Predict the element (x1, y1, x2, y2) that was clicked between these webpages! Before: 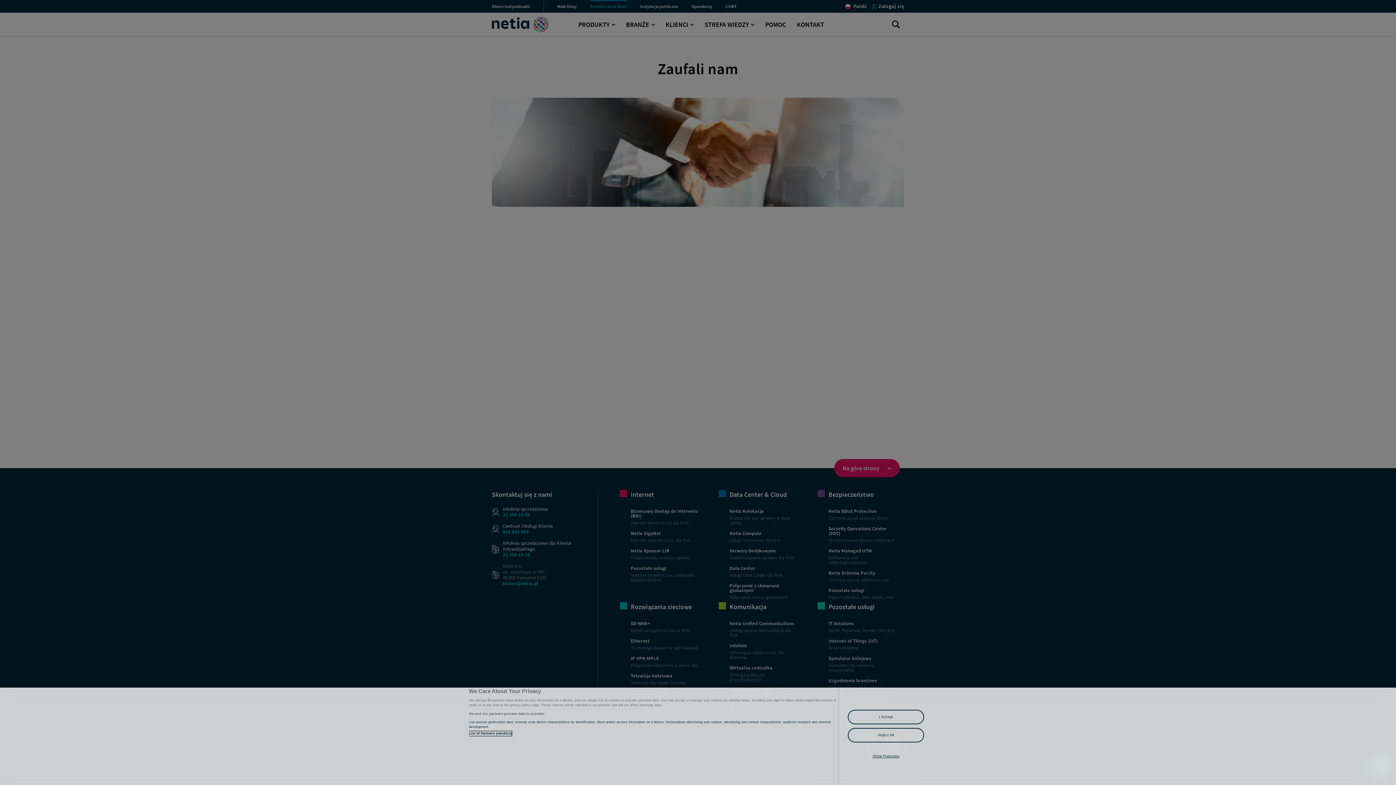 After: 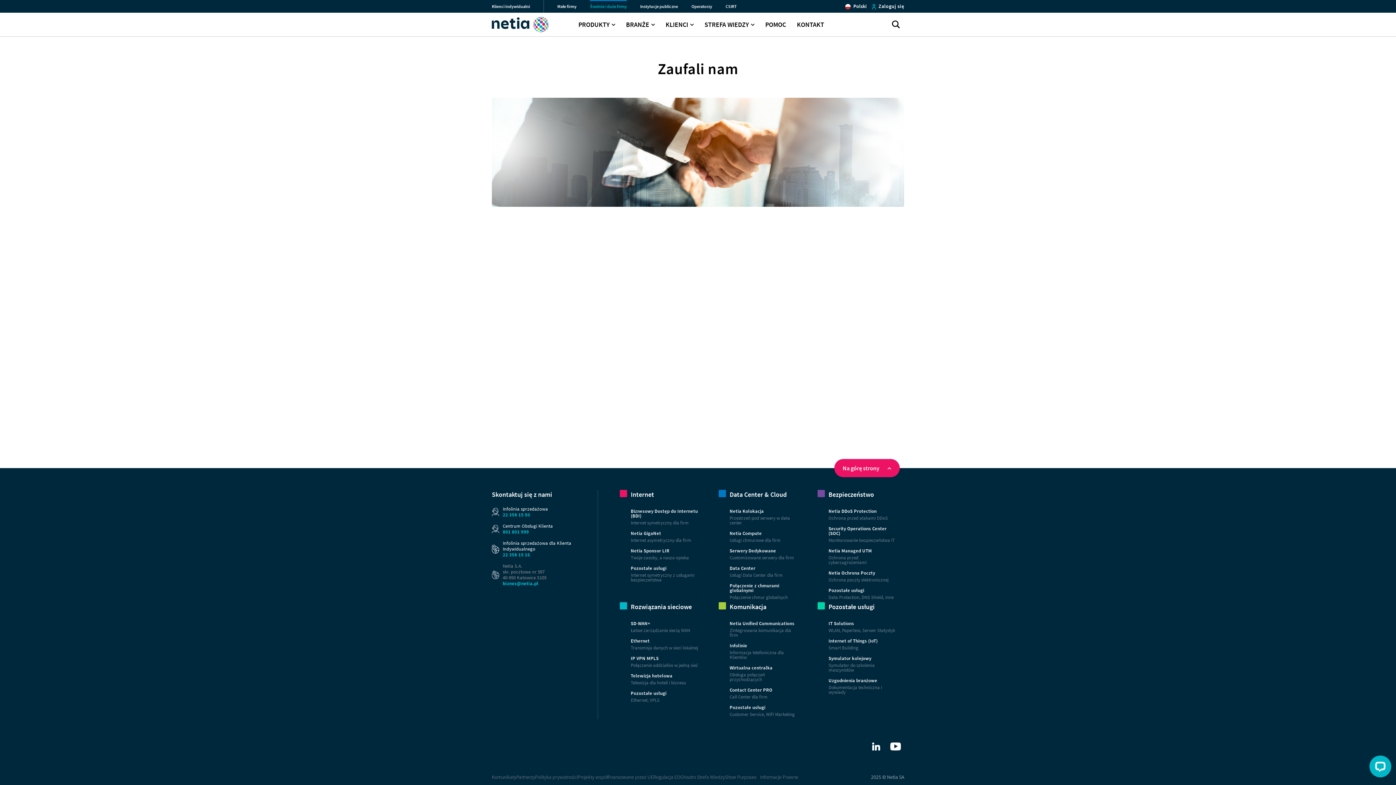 Action: bbox: (848, 728, 924, 742) label: Reject All